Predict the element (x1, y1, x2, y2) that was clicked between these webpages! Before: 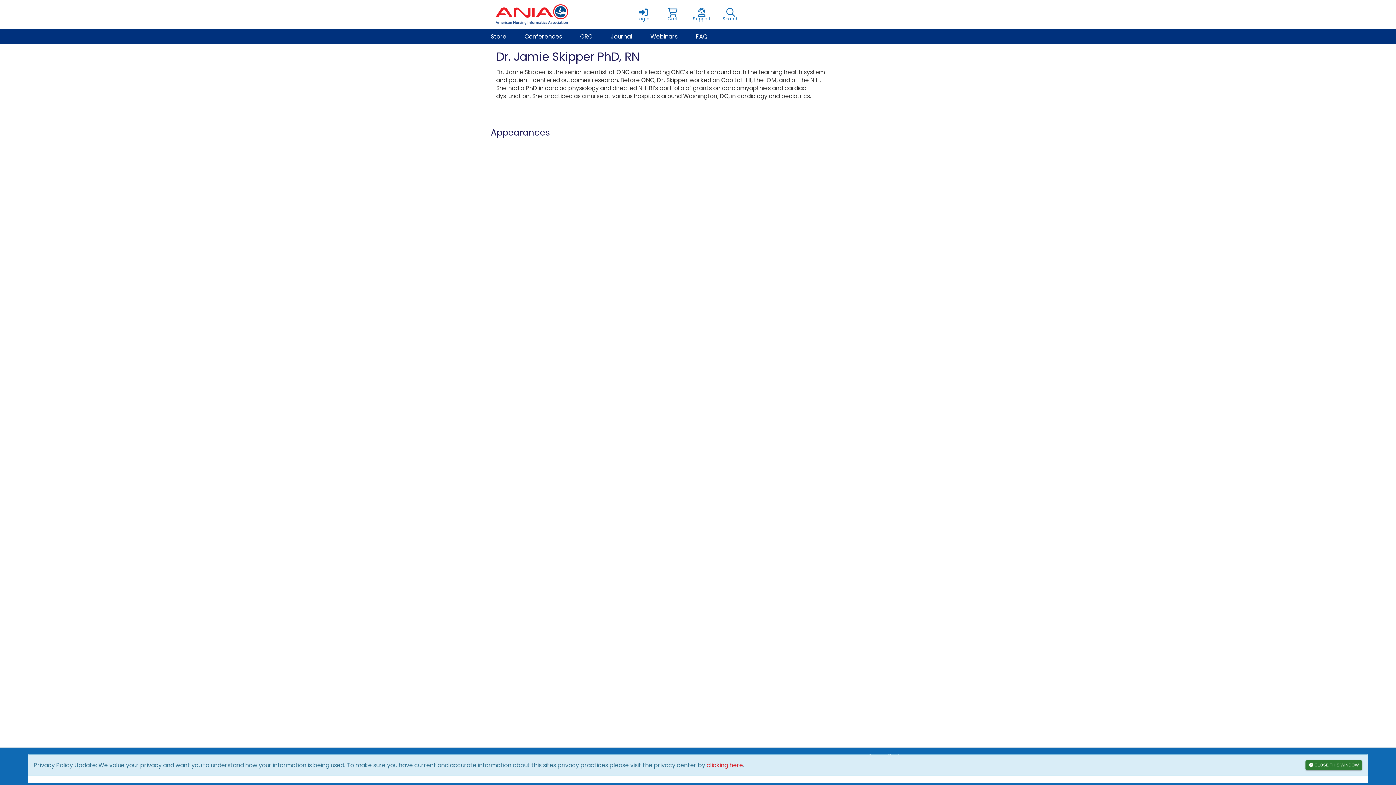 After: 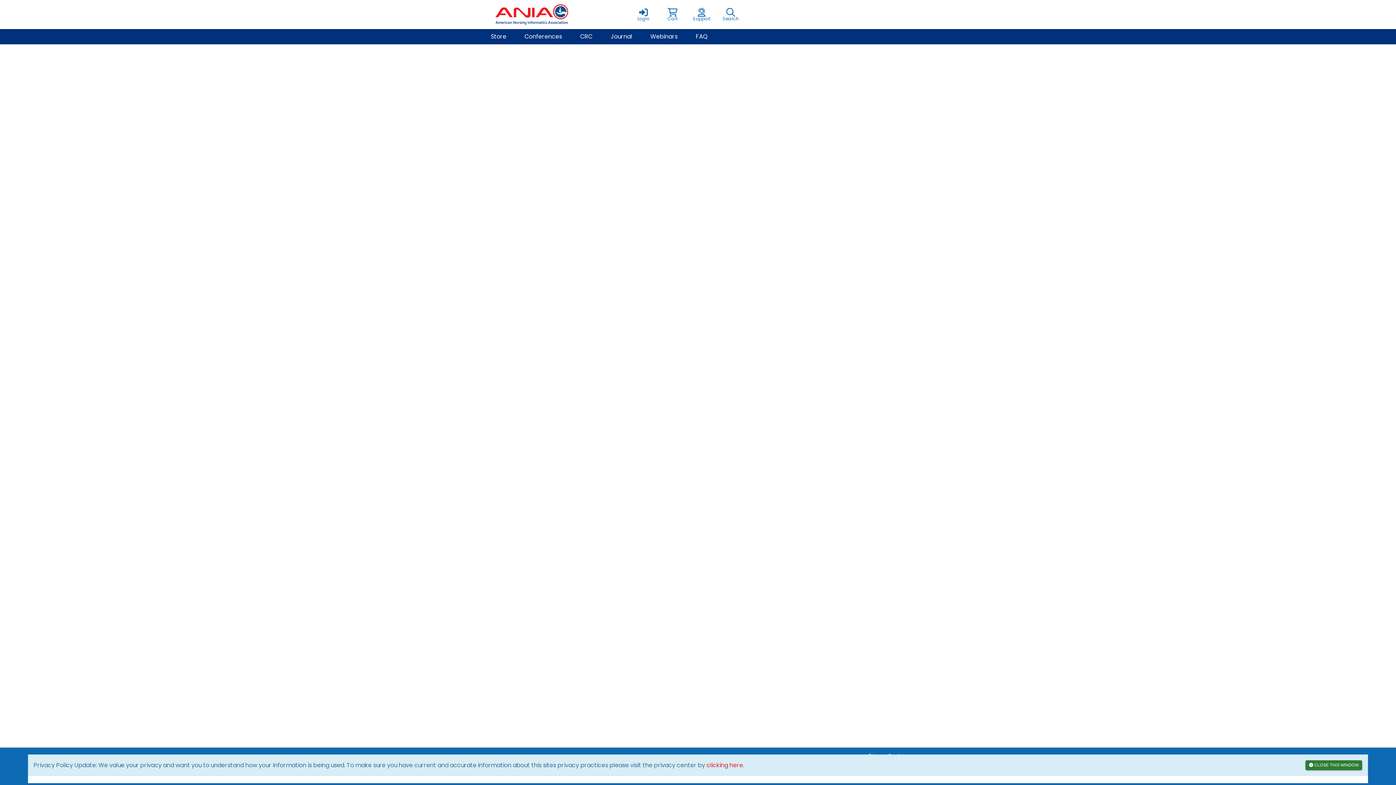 Action: bbox: (515, 29, 571, 44) label: Conferences